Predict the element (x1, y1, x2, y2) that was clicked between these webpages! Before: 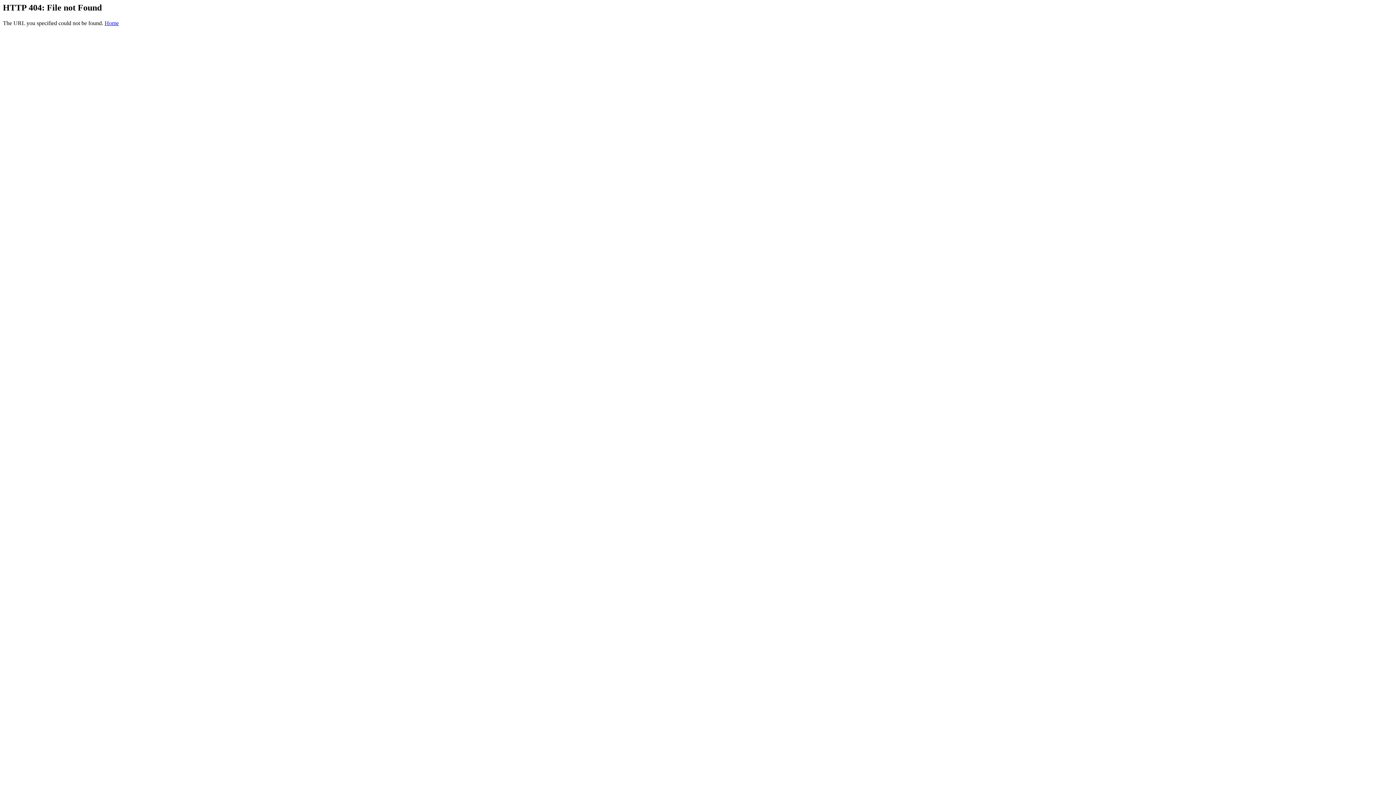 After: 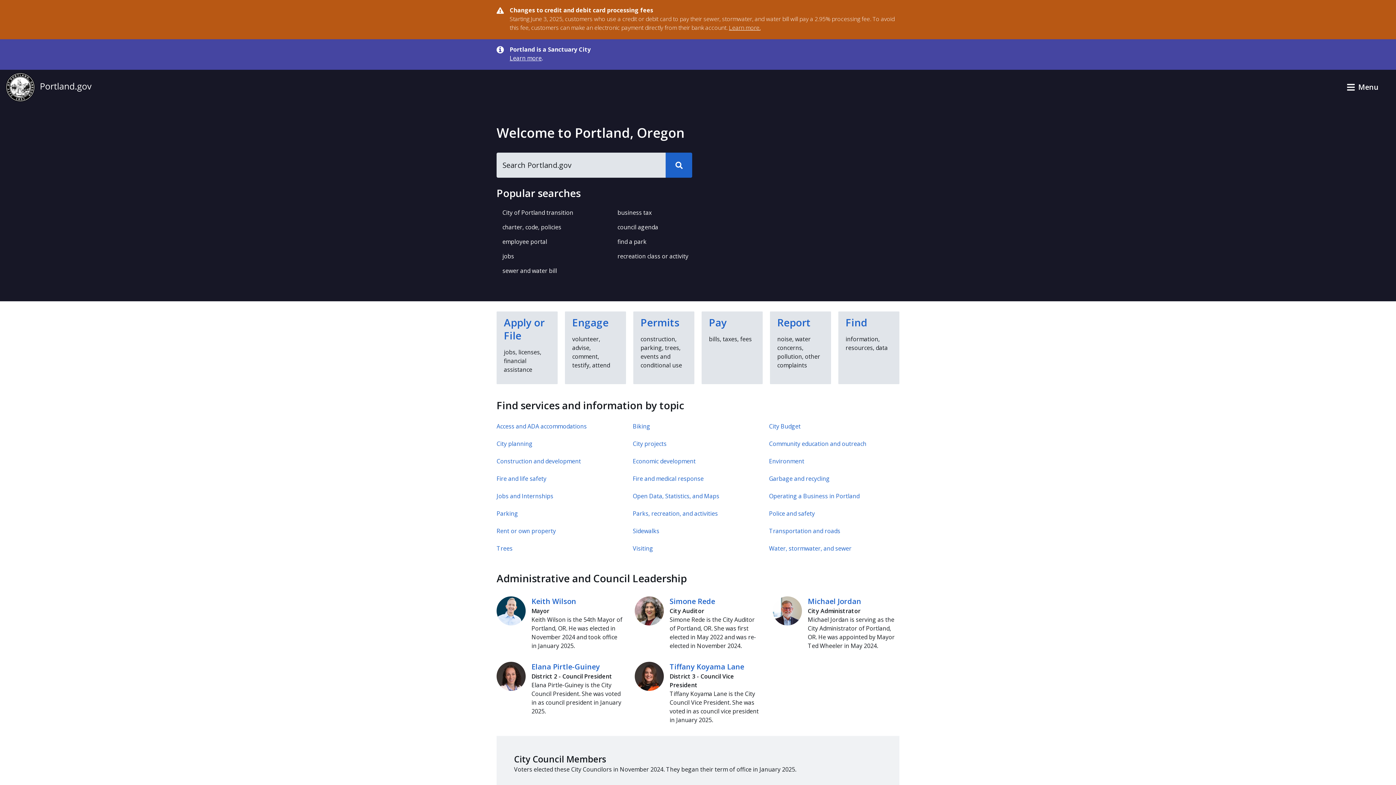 Action: bbox: (104, 19, 118, 26) label: Home